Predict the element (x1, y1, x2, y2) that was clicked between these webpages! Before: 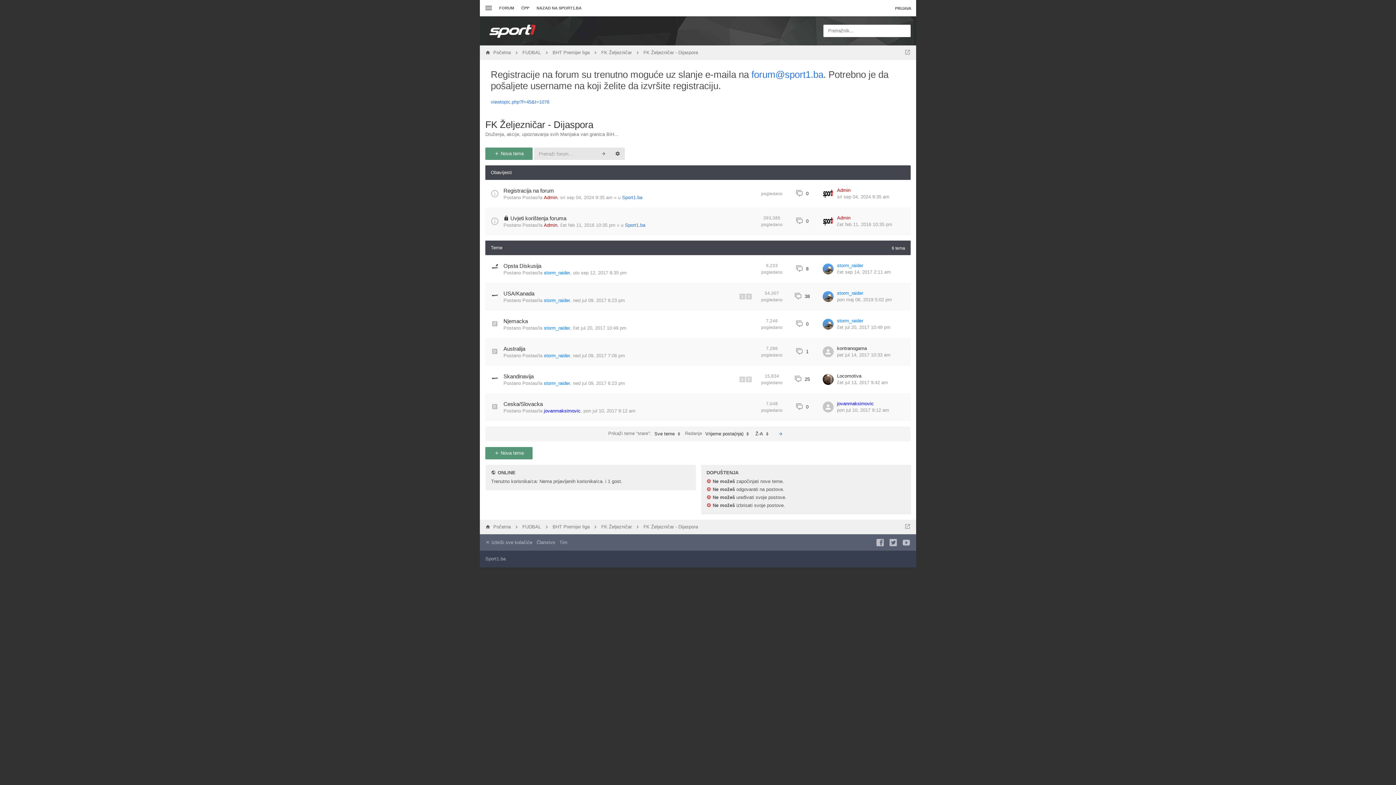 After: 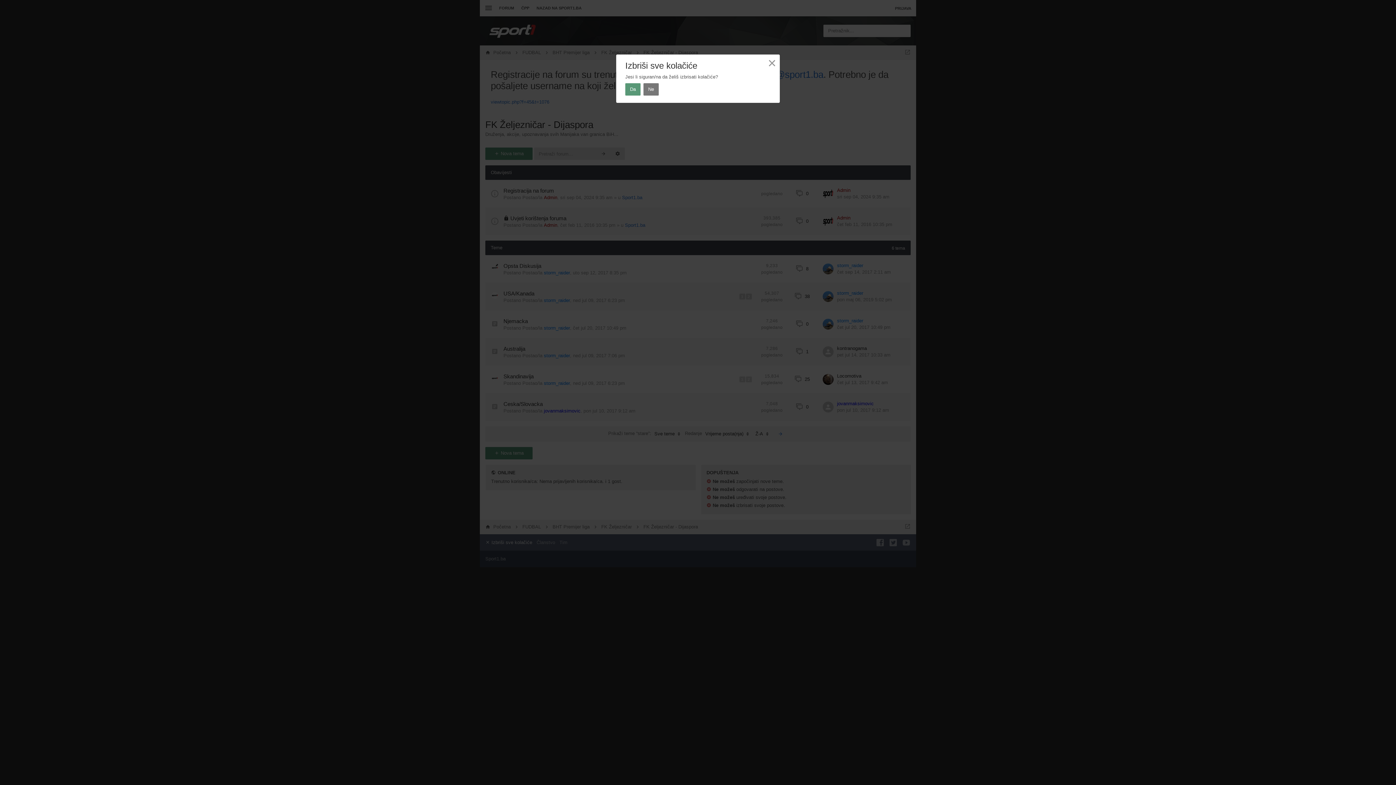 Action: bbox: (485, 534, 535, 550) label:  Izbriši sve kolačiće